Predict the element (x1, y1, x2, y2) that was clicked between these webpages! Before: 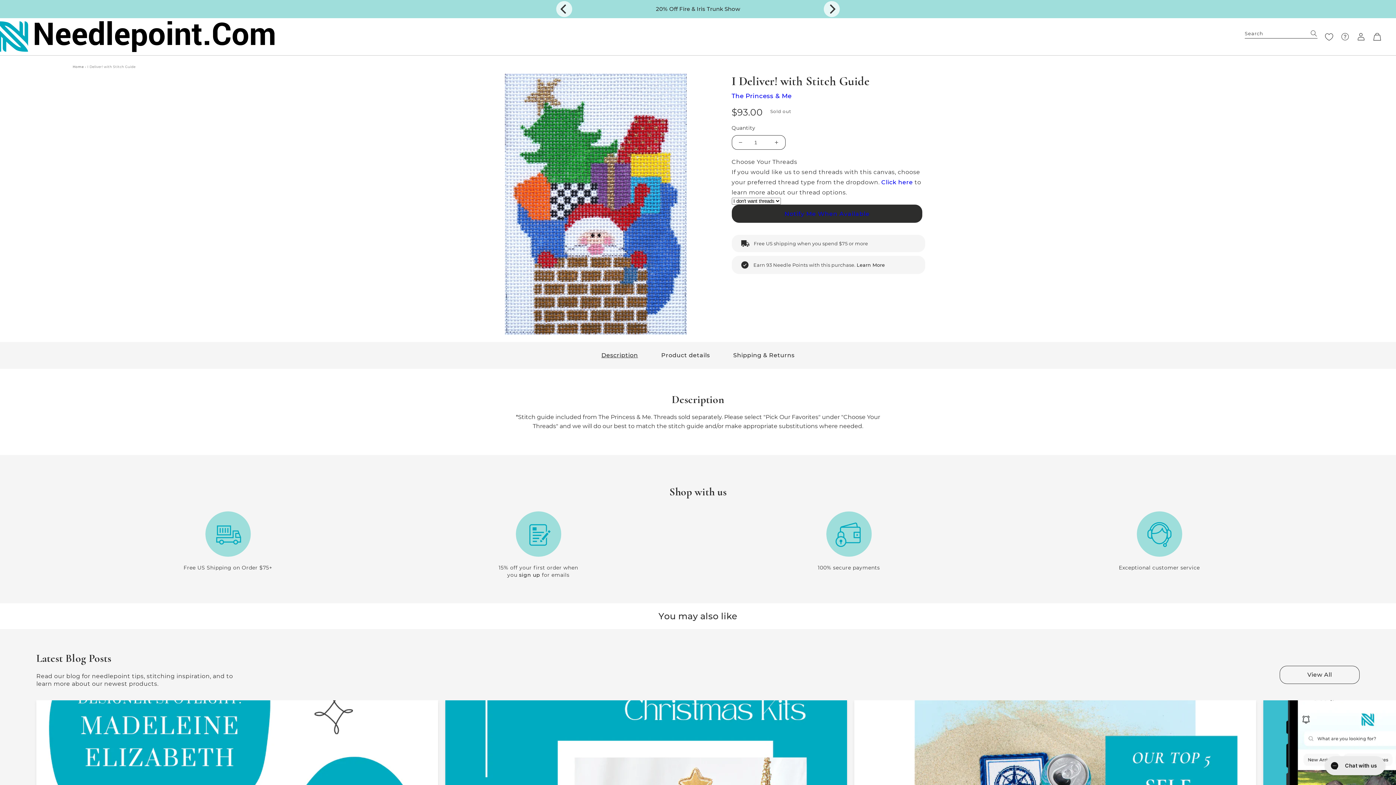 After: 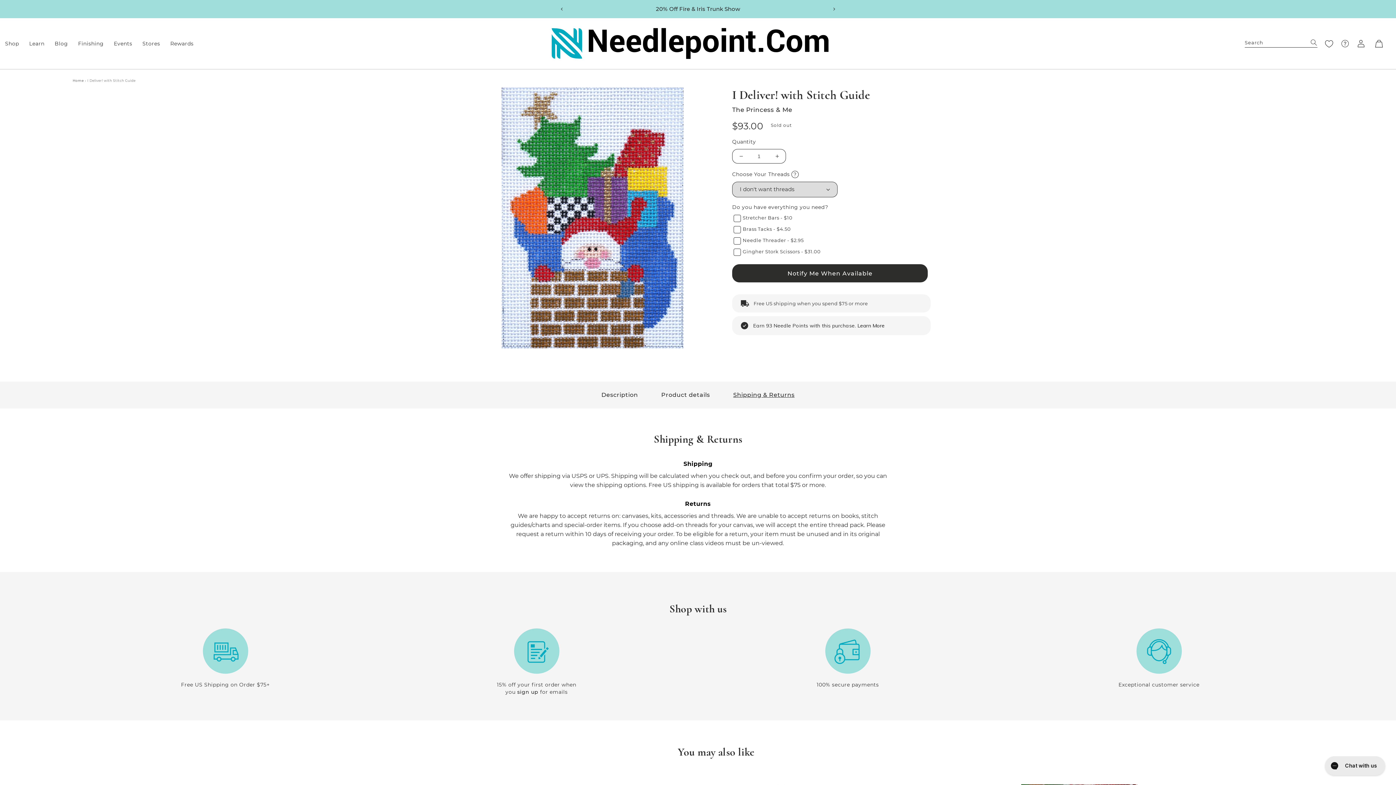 Action: label: Shipping & Returns bbox: (733, 348, 794, 362)